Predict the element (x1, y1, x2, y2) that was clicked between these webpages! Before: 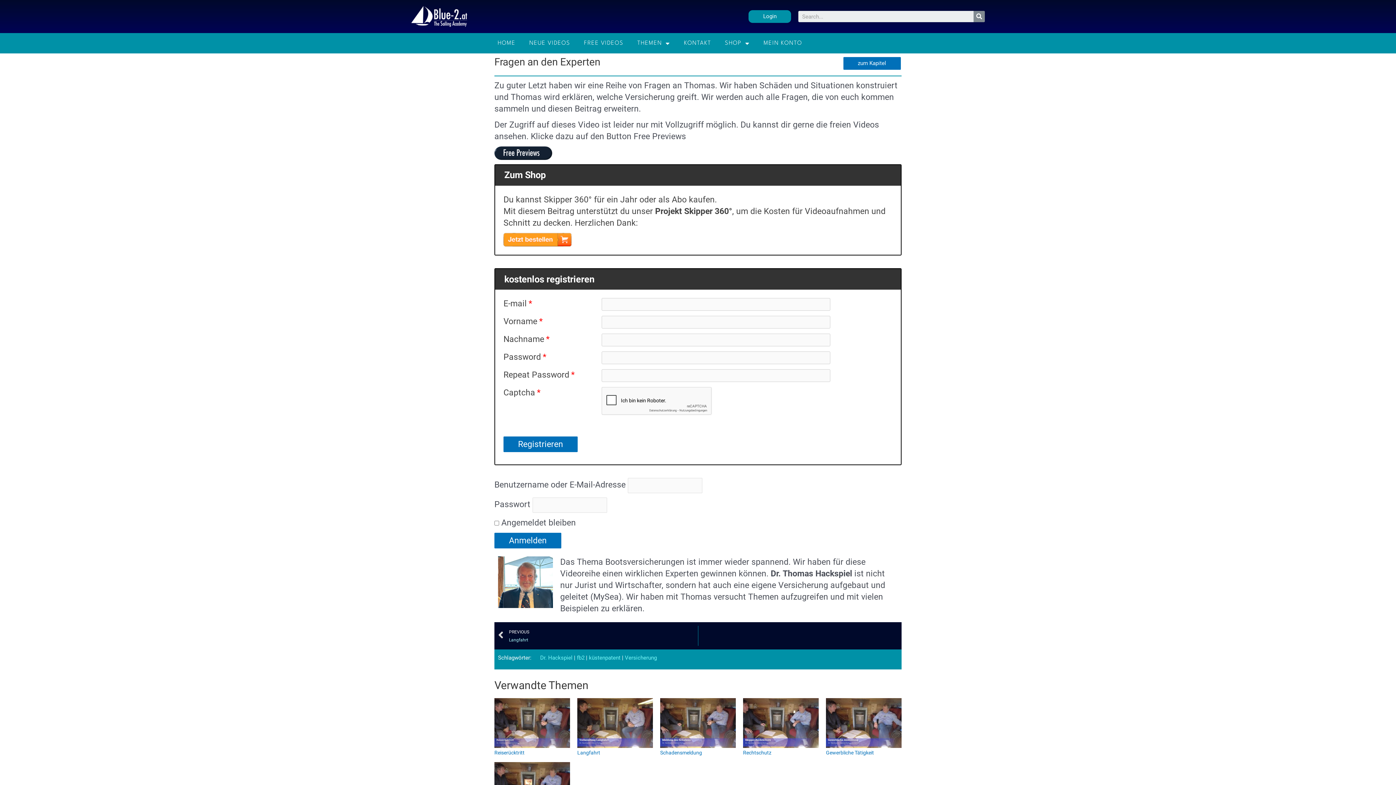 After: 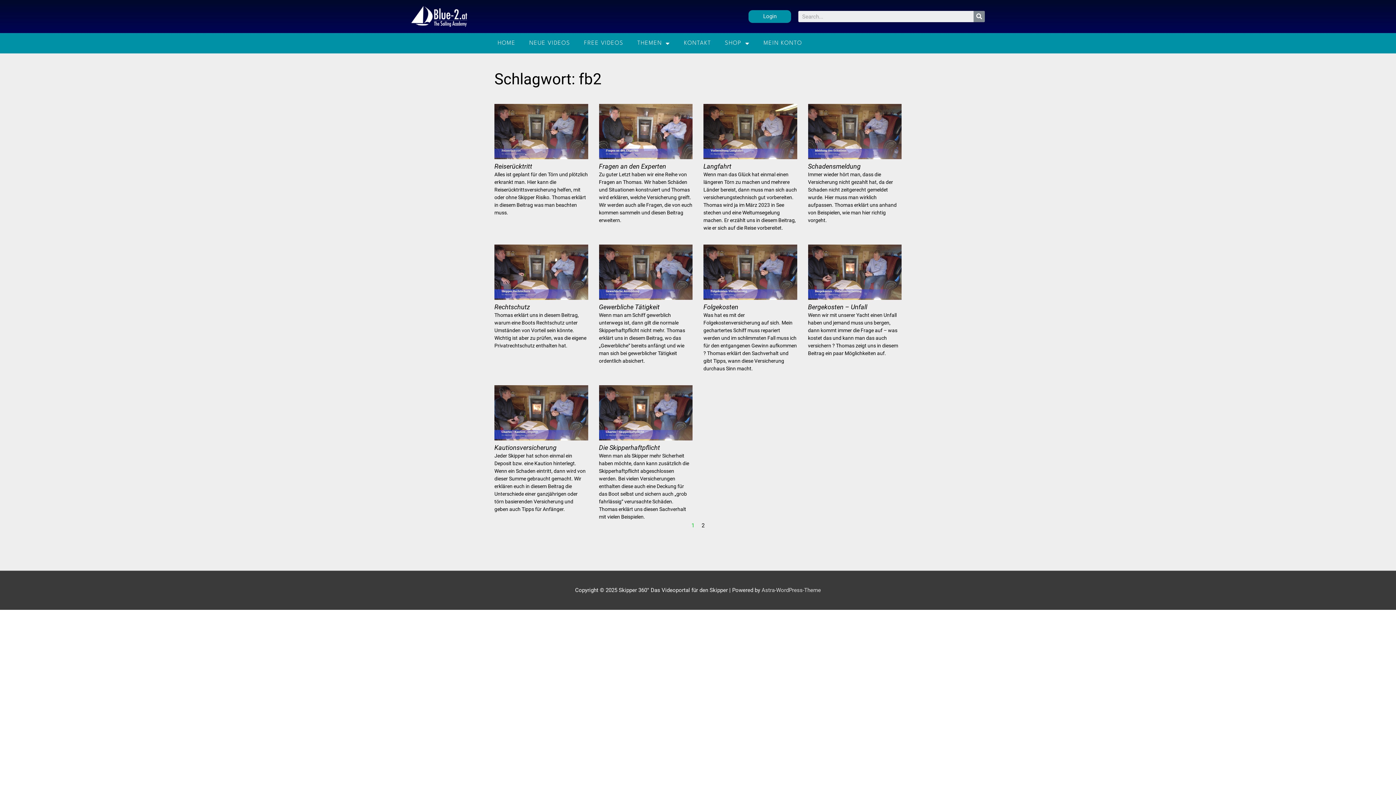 Action: bbox: (577, 654, 584, 661) label: fb2